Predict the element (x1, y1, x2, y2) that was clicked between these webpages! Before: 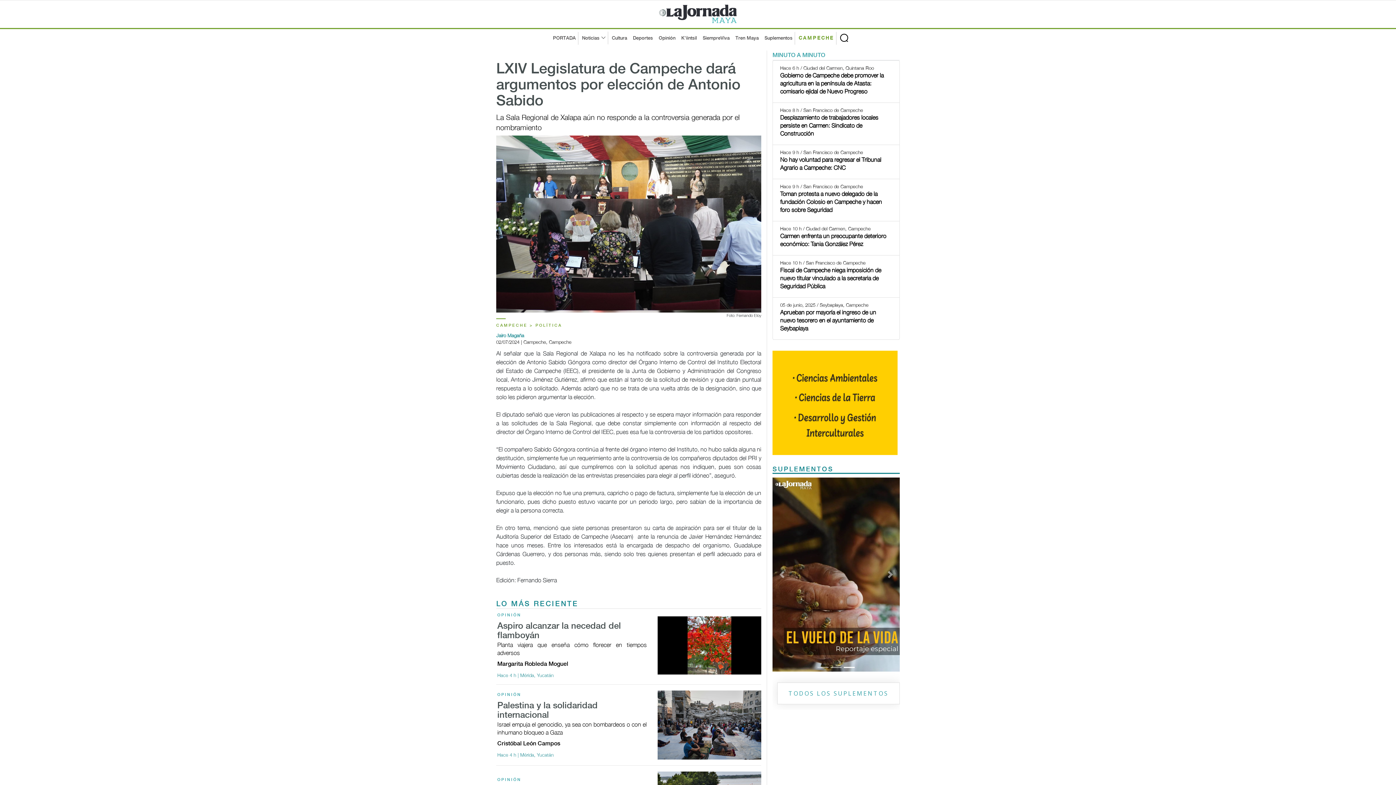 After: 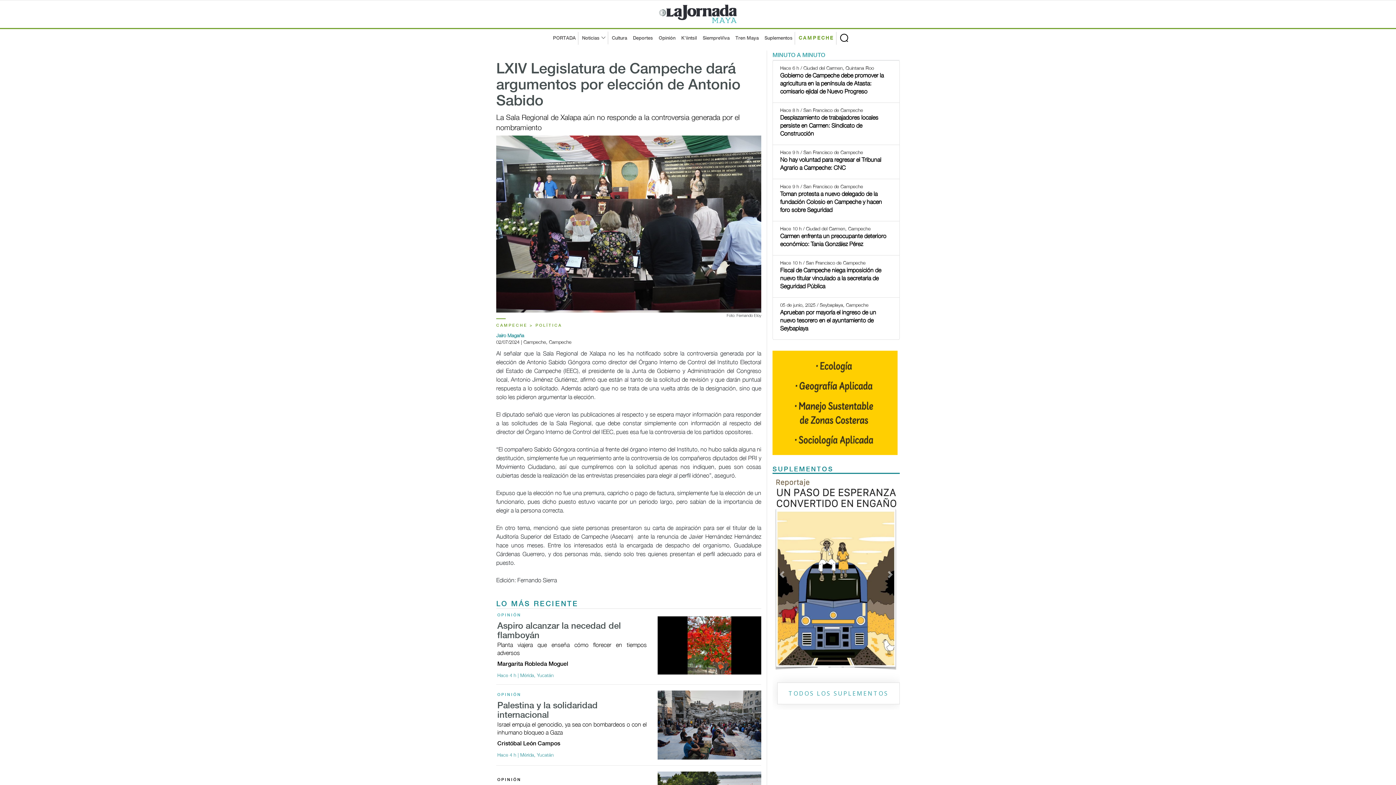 Action: bbox: (497, 777, 646, 783) label: OPINIÓN